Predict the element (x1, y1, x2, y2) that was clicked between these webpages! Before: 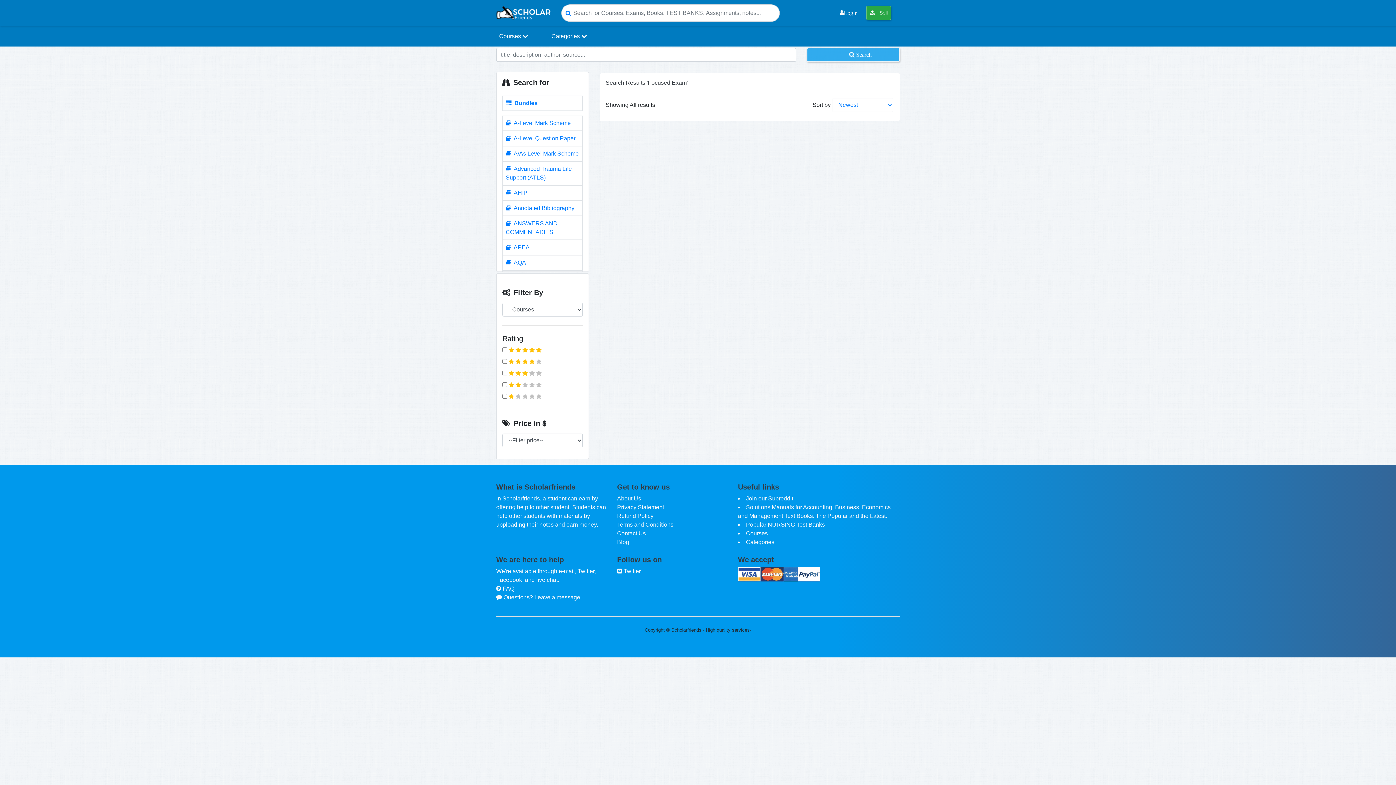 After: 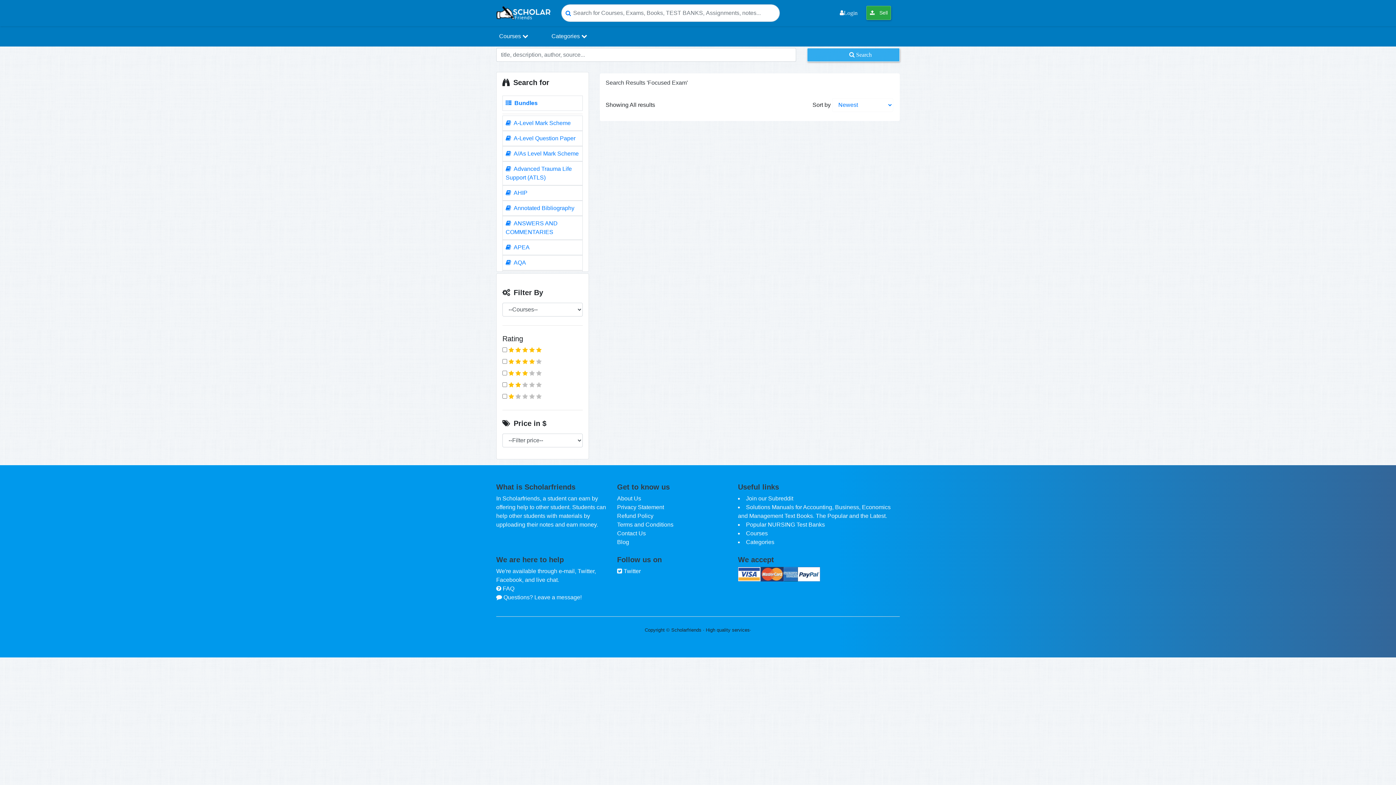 Action: bbox: (502, 185, 582, 200) label:  AHIP